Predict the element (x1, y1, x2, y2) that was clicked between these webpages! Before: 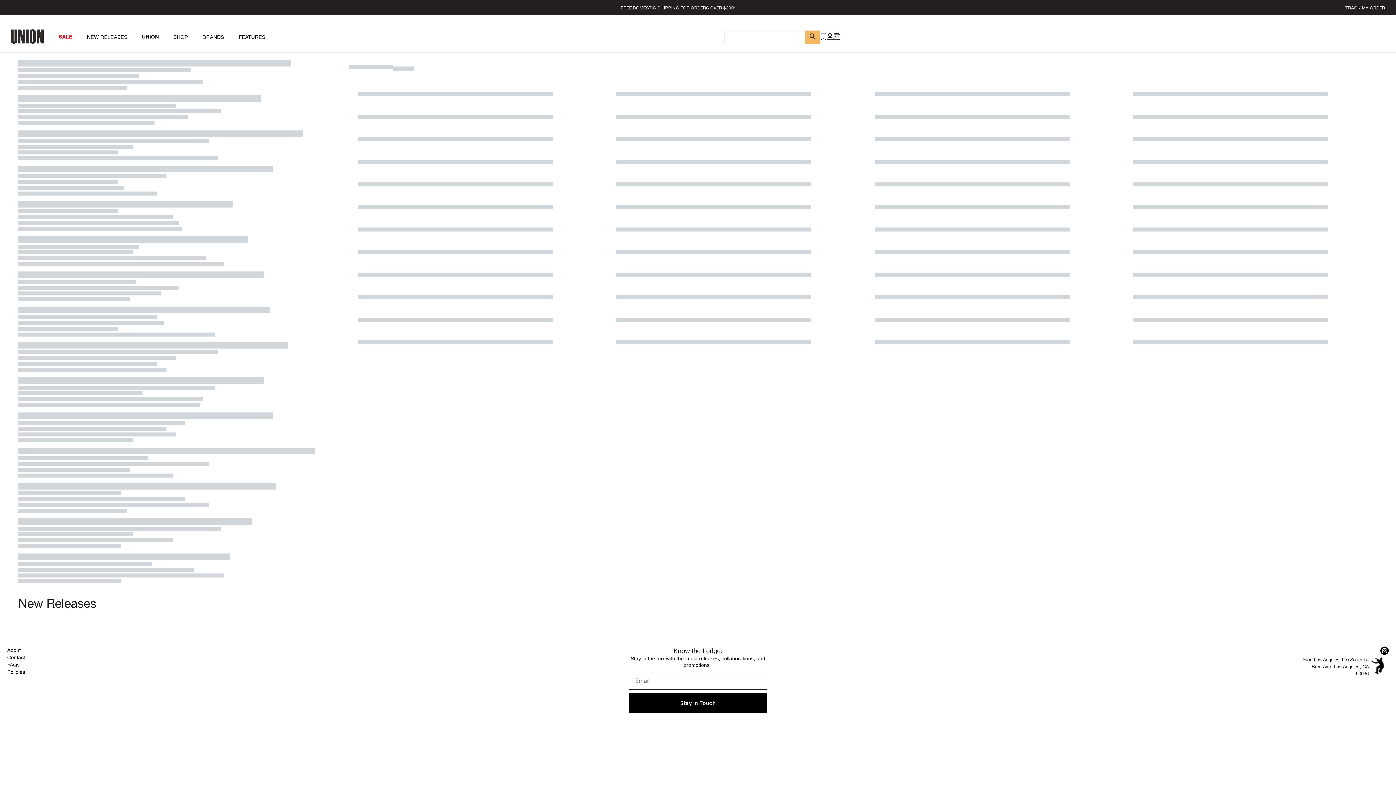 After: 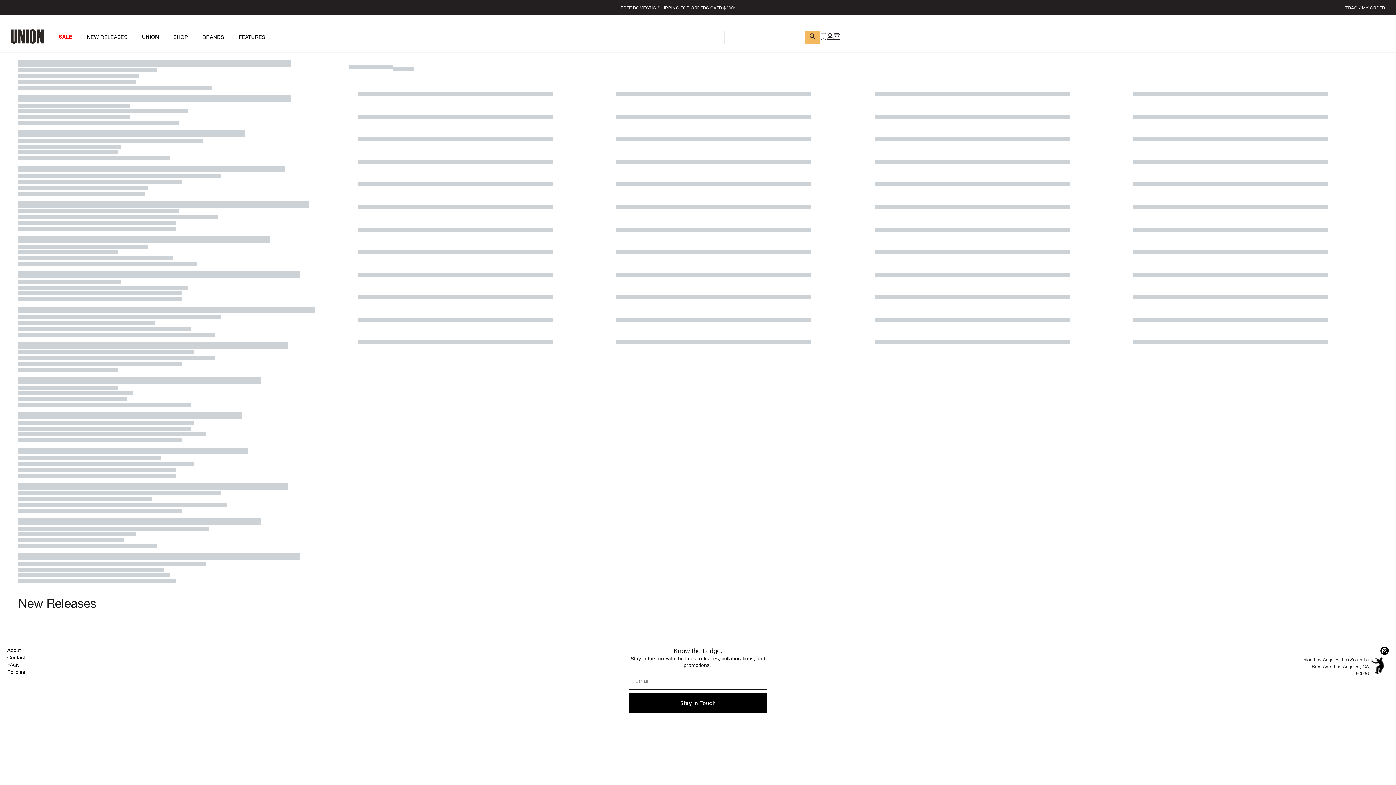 Action: label: NEW RELEASES bbox: (80, 25, 135, 47)